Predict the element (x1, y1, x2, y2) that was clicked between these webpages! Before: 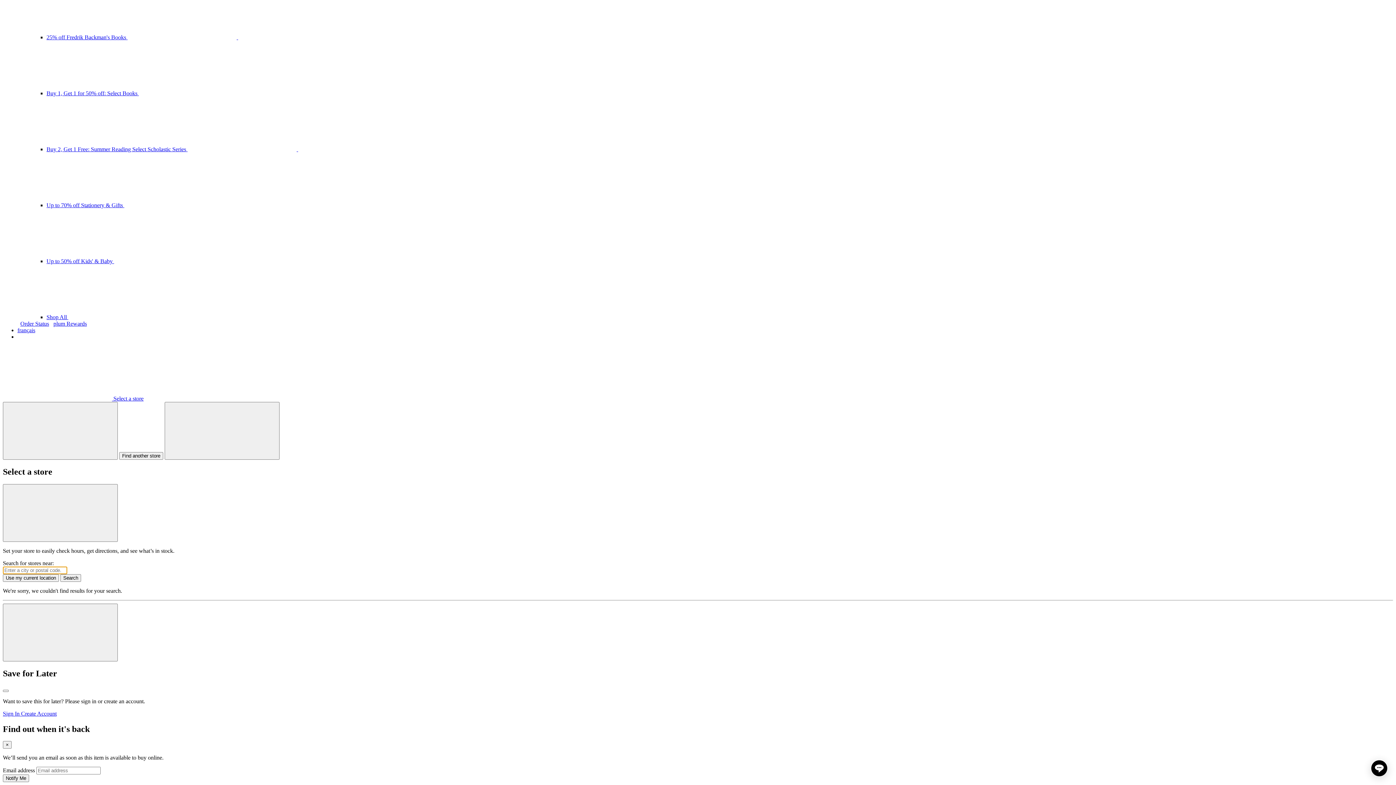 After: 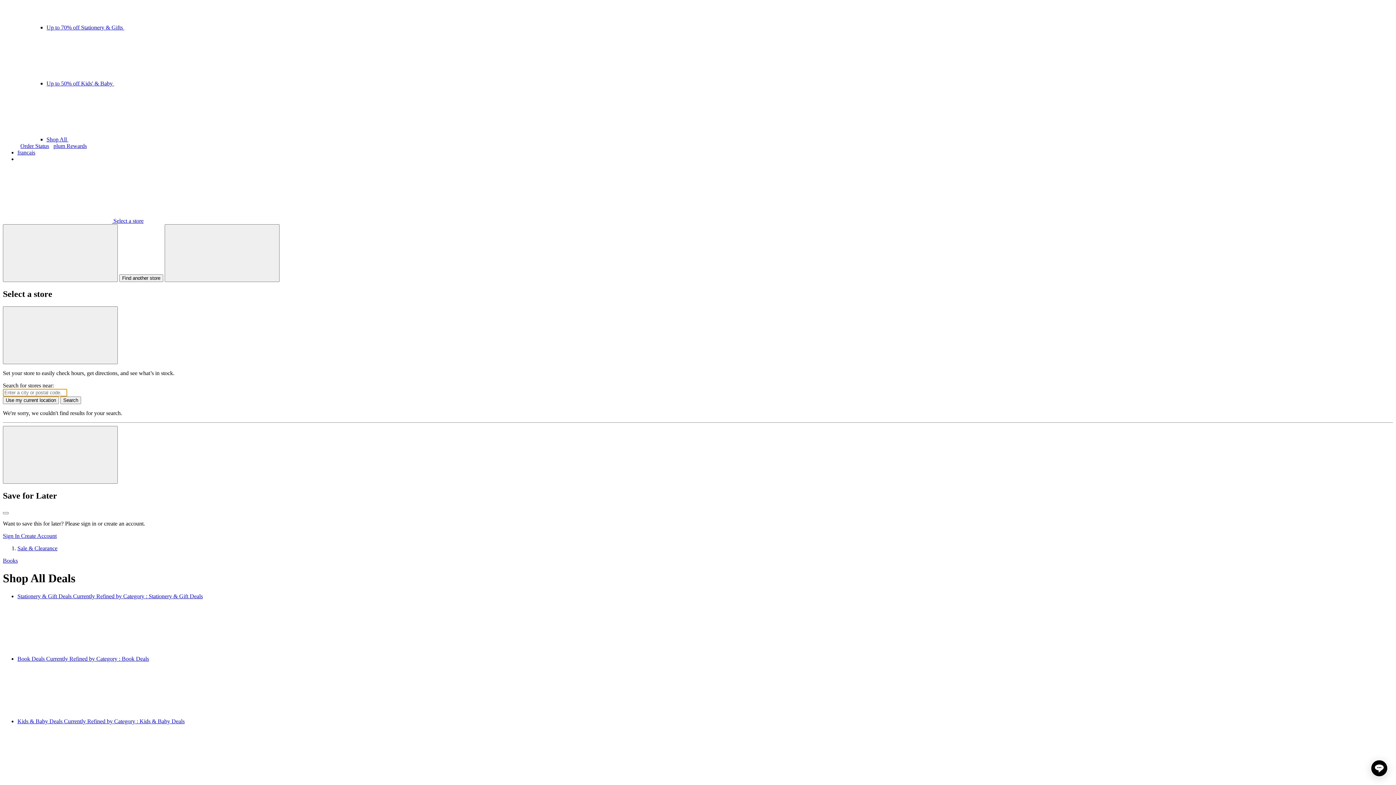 Action: label: Shop All  bbox: (46, 314, 286, 320)